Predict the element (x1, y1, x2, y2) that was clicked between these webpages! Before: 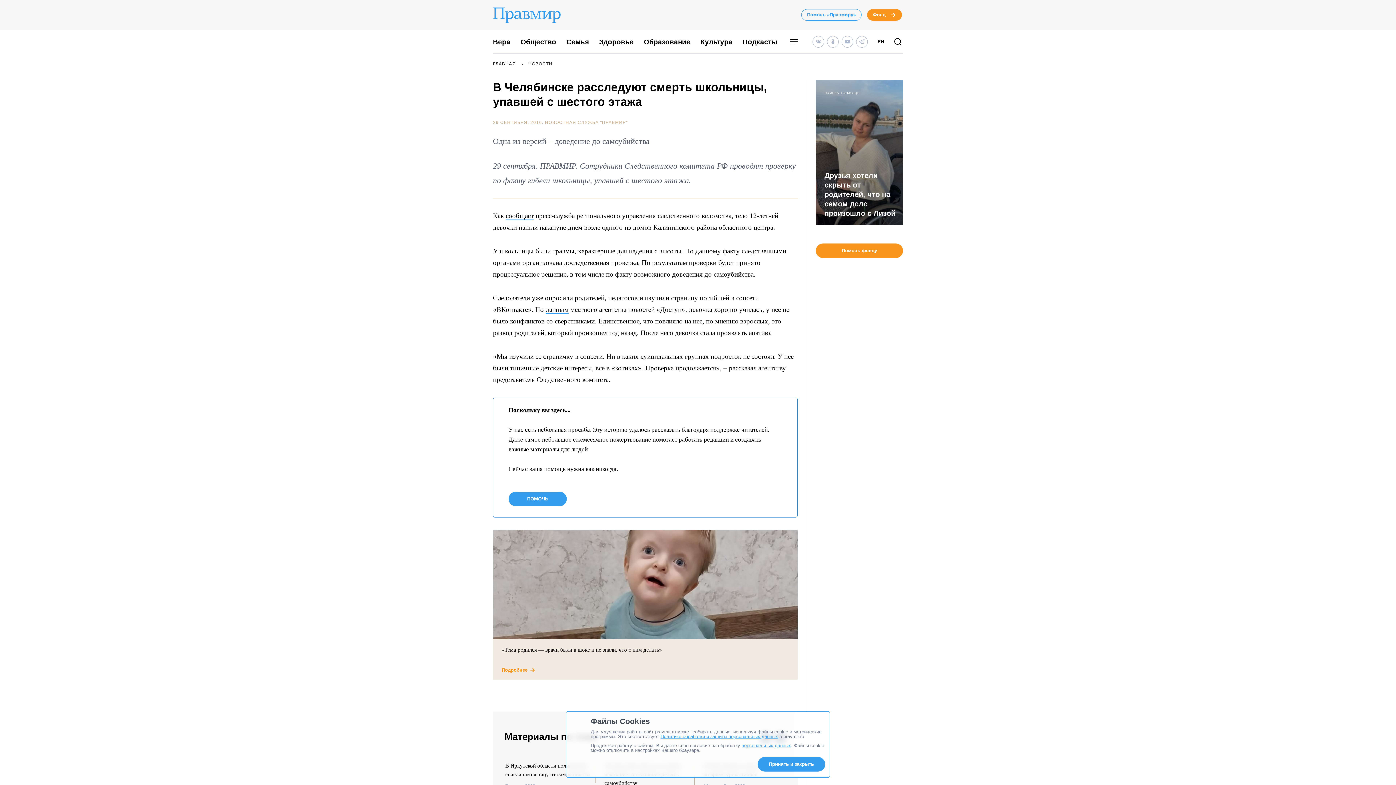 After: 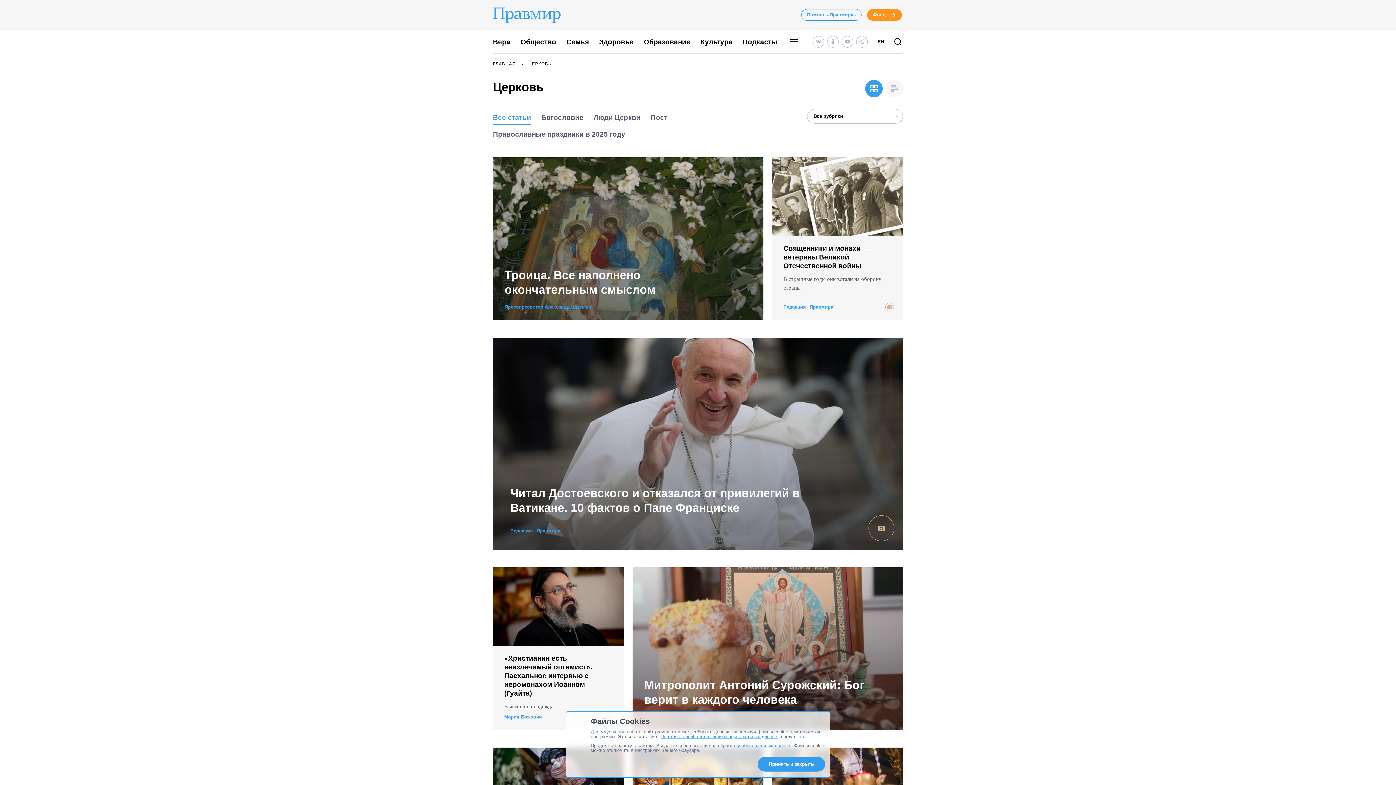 Action: label: Вера bbox: (493, 38, 510, 45)